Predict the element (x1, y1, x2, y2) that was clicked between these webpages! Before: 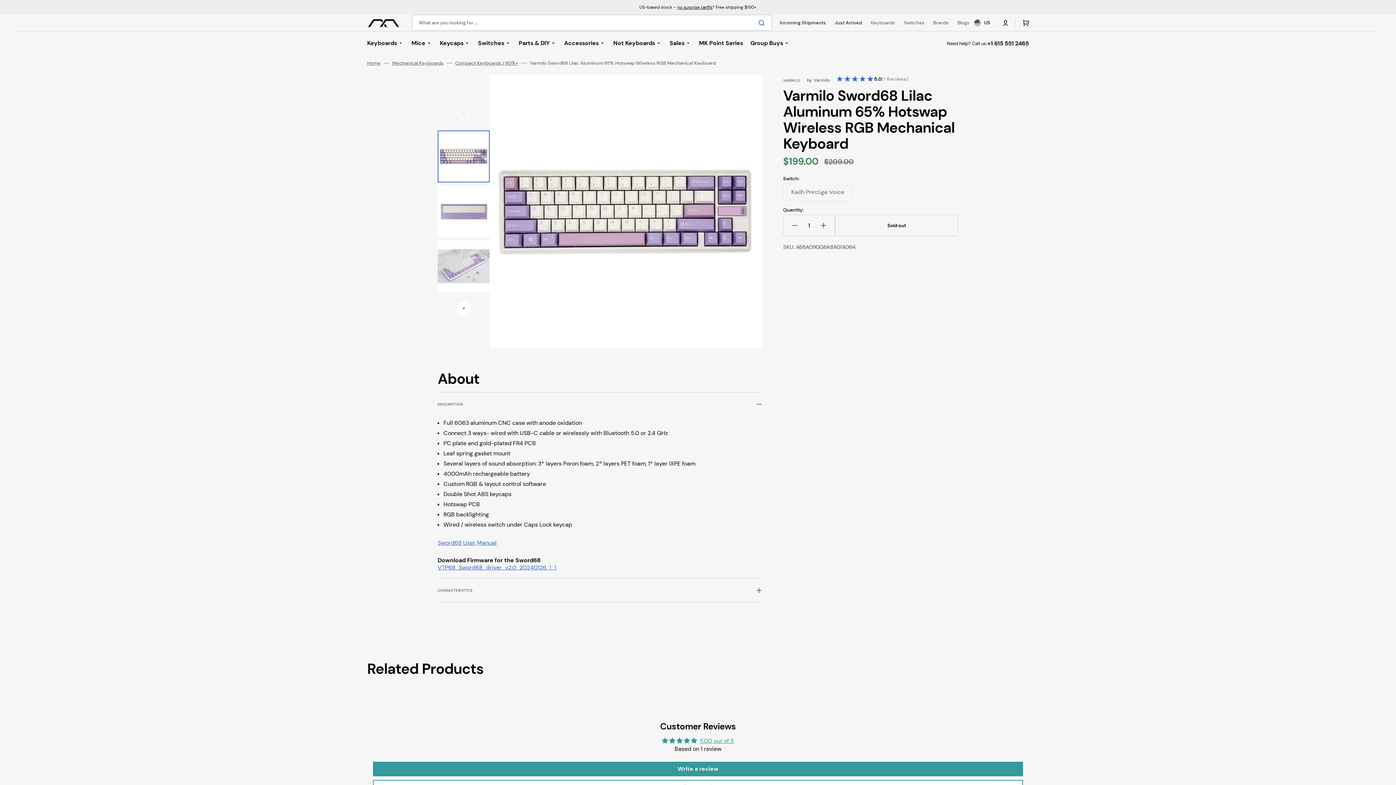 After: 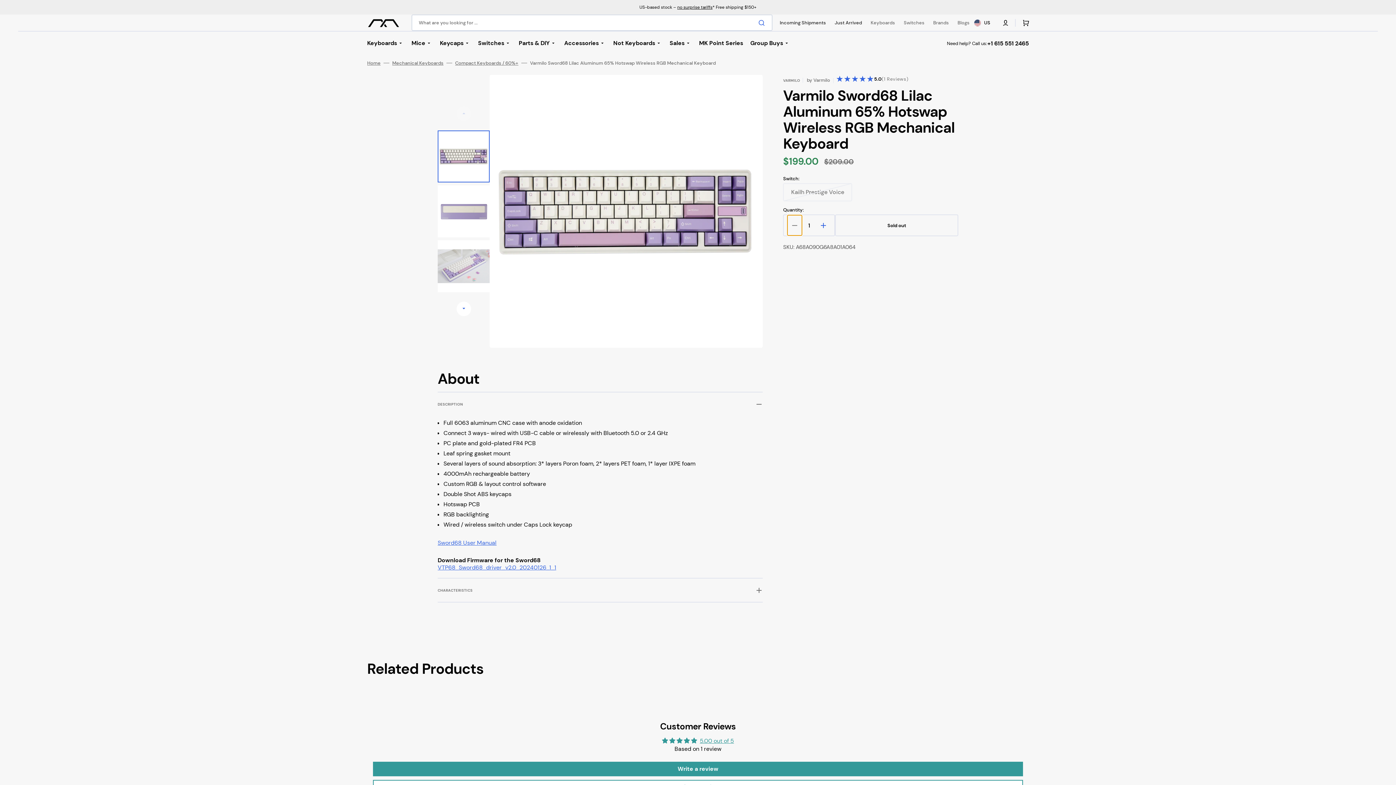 Action: bbox: (787, 215, 802, 235) label: Decrease quantity for Varmilo Sword68 Lilac Aluminum 65% Hotswap Wireless RGB Mechanical Keyboard